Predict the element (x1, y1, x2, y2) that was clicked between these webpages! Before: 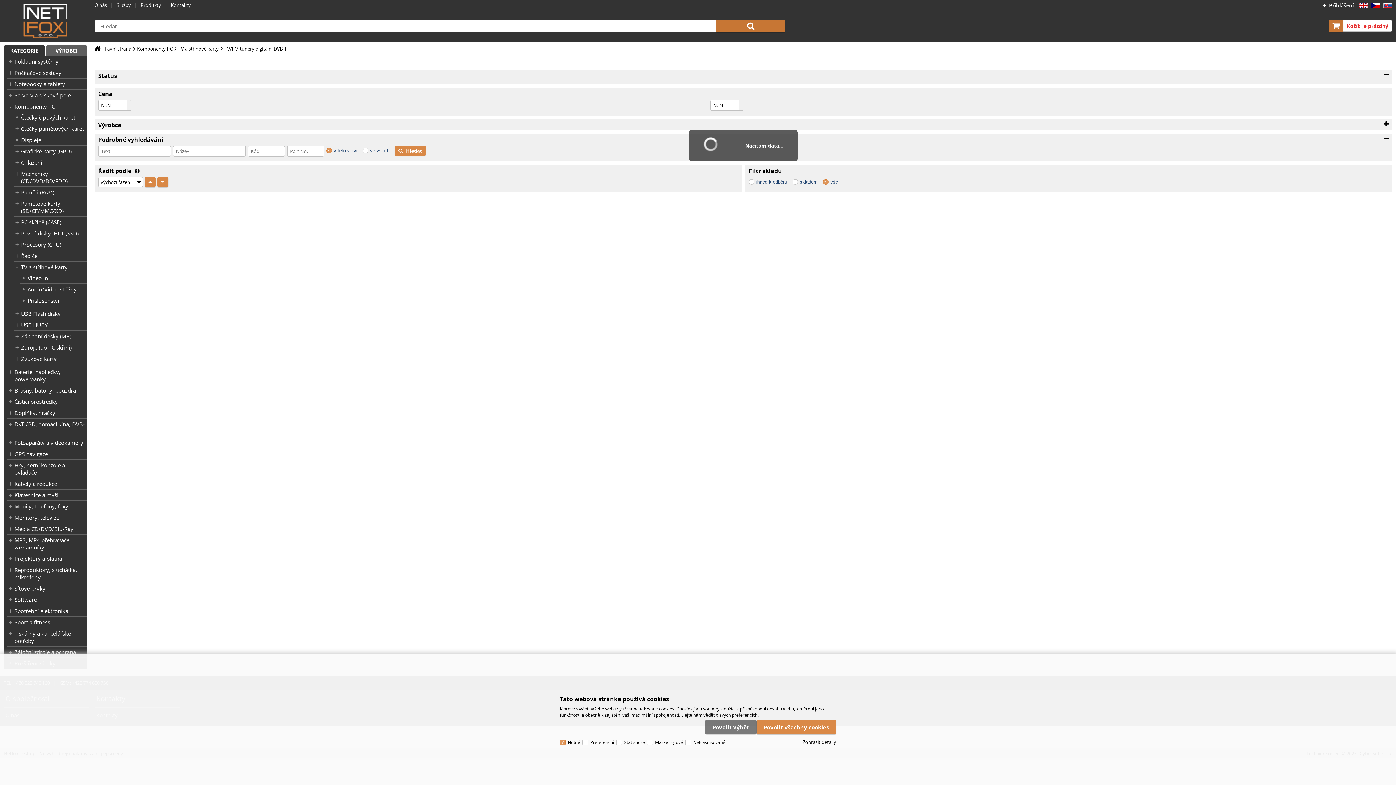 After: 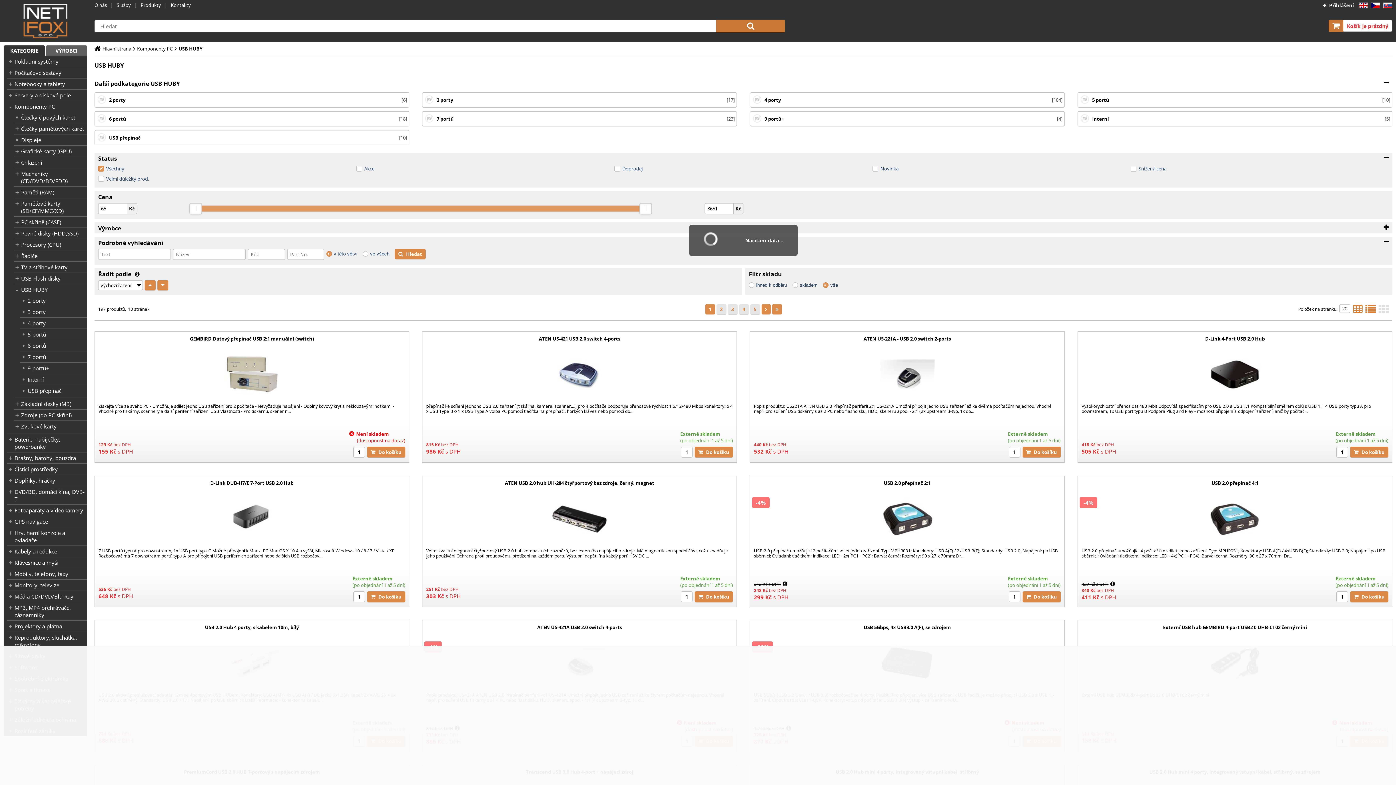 Action: bbox: (21, 321, 87, 328) label: USB HUBY